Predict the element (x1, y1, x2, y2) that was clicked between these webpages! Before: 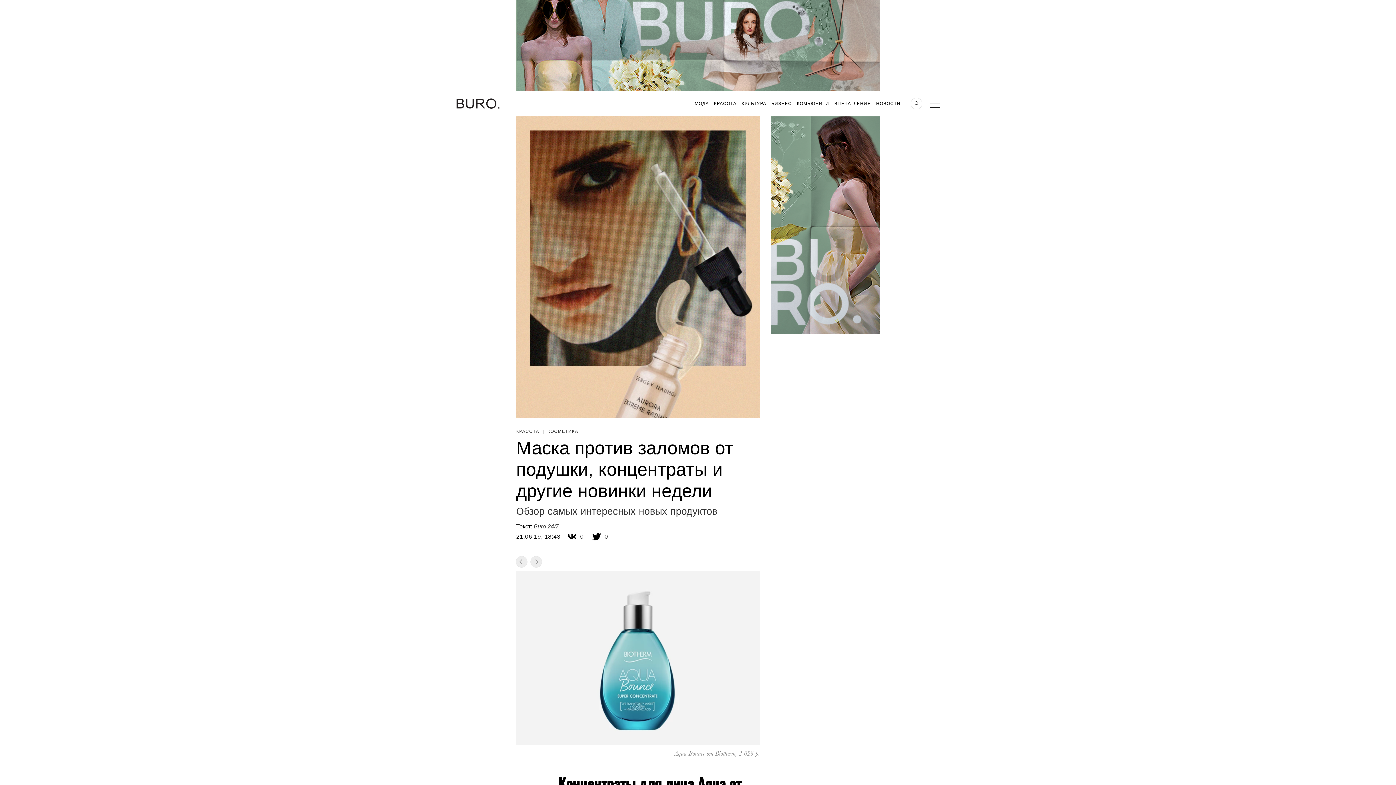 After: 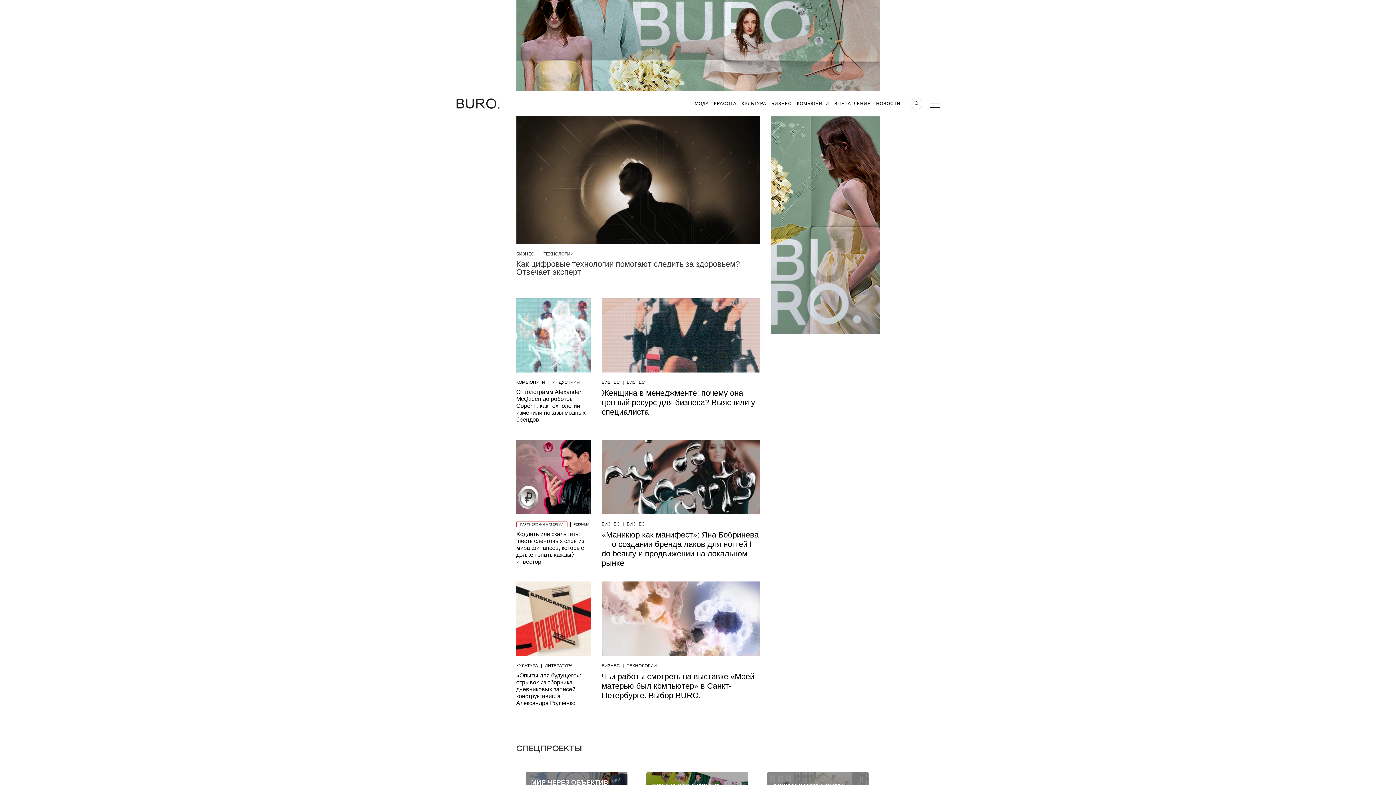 Action: bbox: (771, 101, 792, 106) label: БИЗНЕС